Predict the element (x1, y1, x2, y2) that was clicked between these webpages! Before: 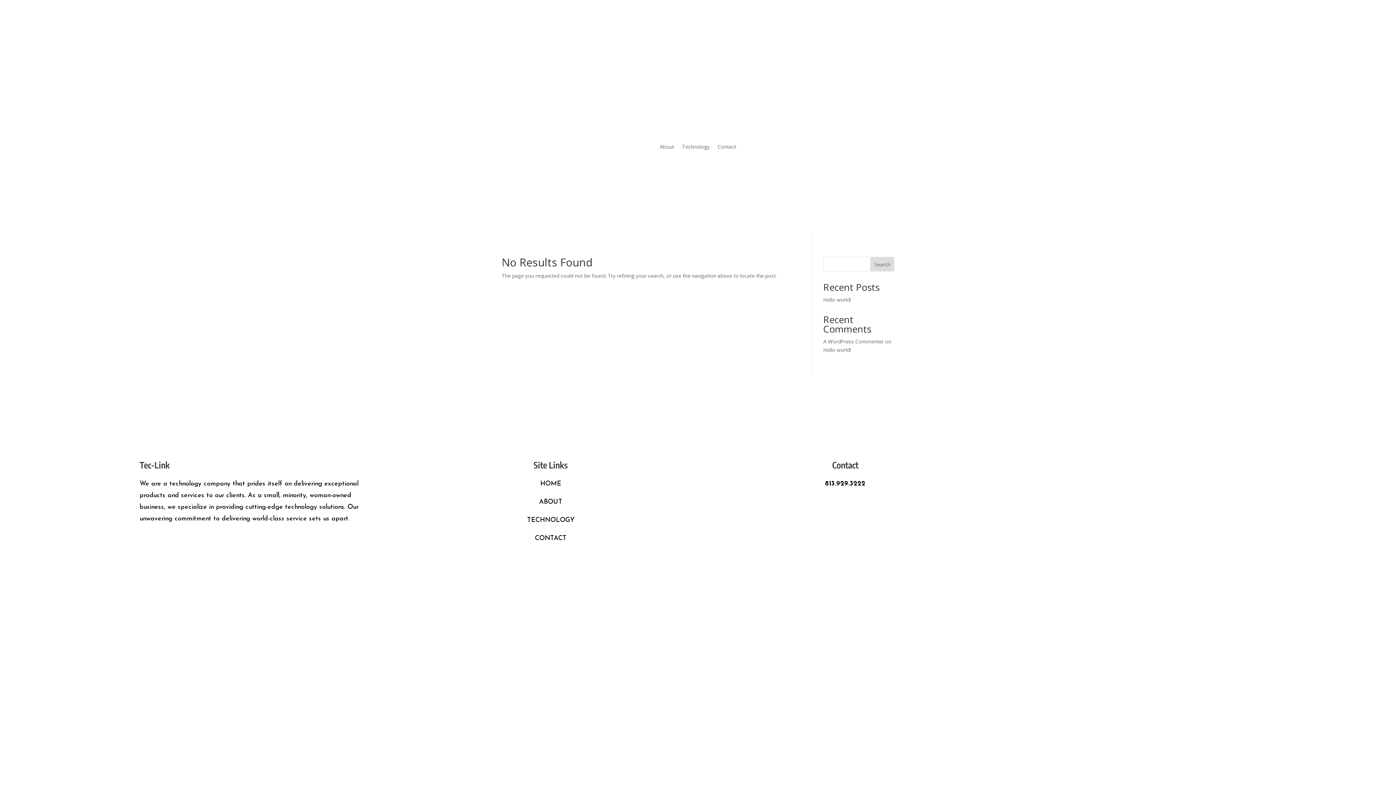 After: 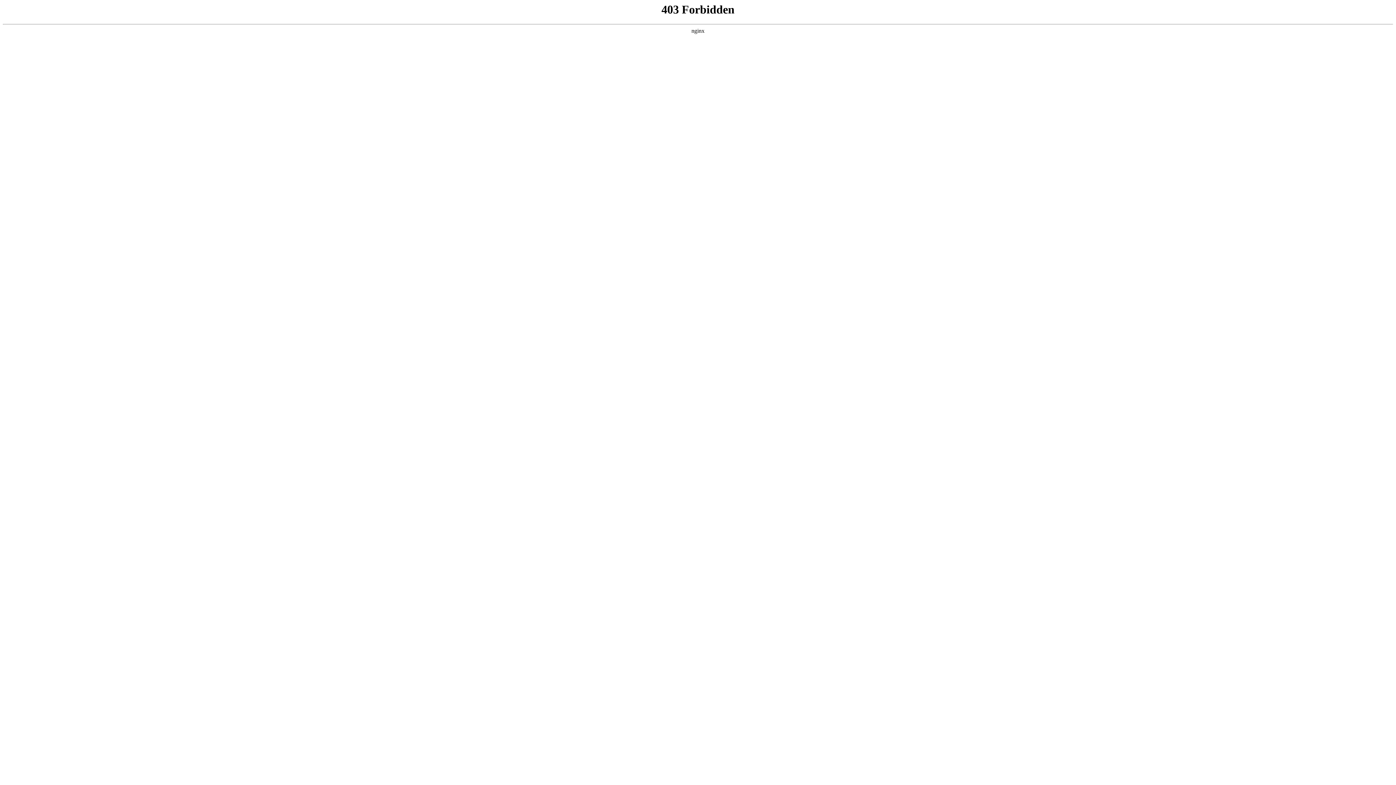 Action: bbox: (823, 338, 883, 345) label: A WordPress Commenter